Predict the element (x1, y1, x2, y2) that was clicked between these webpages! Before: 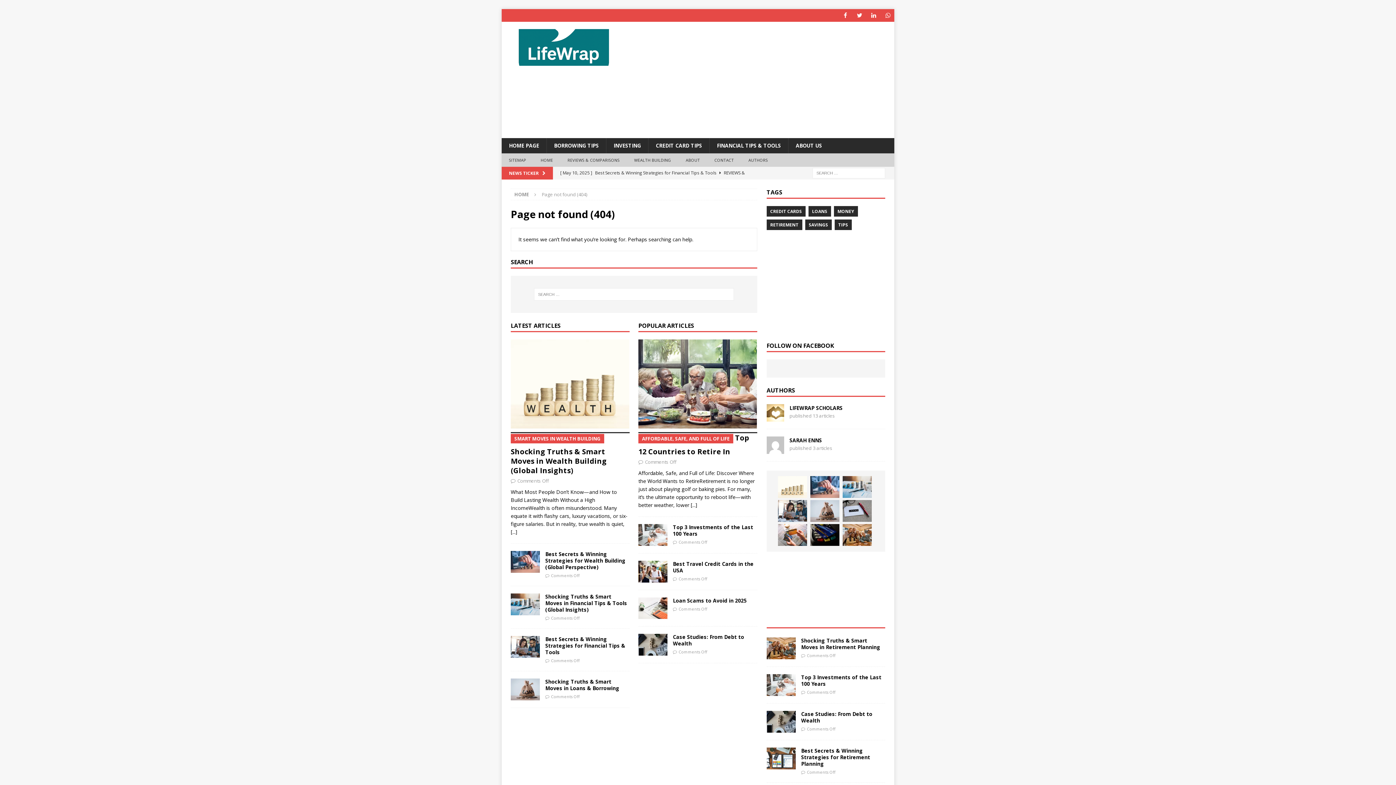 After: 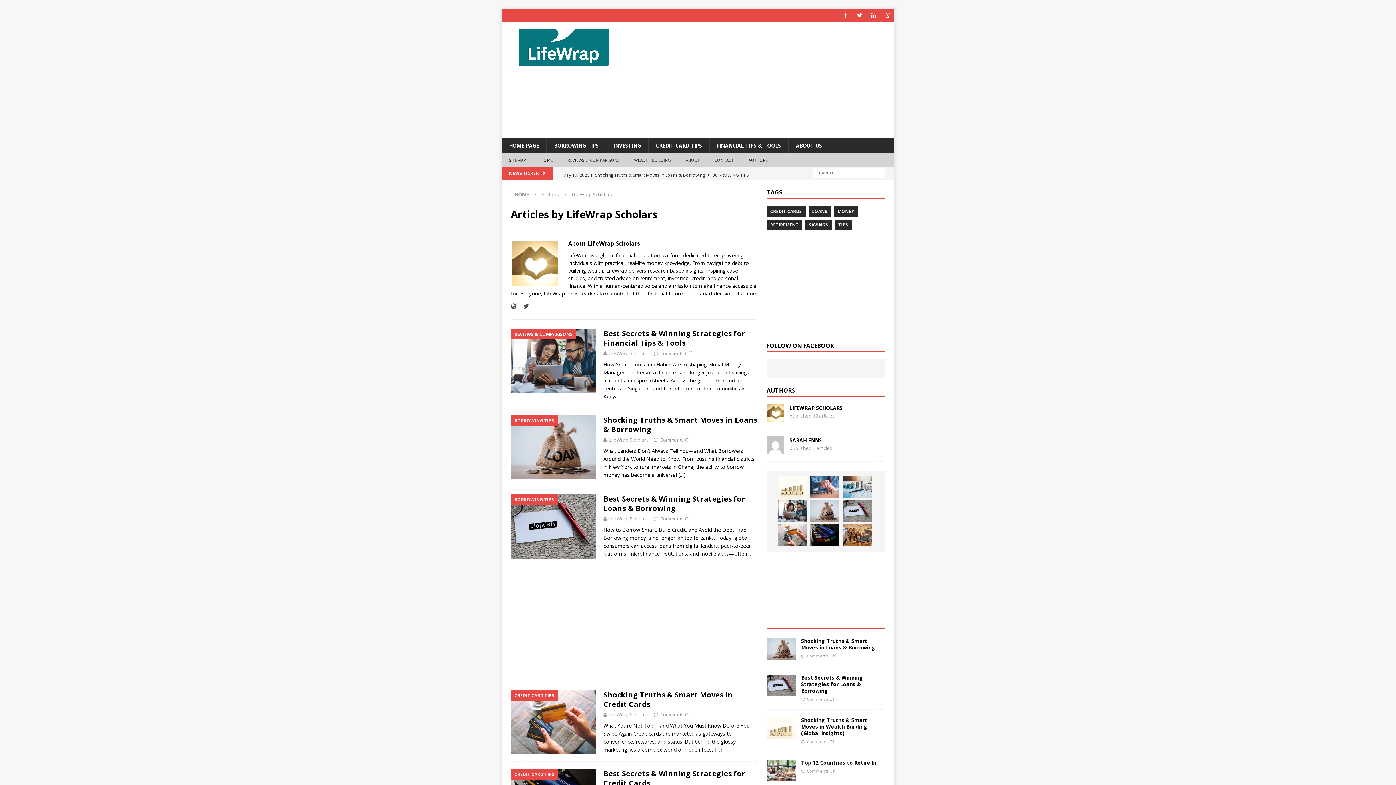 Action: label: LIFEWRAP SCHOLARS bbox: (789, 404, 842, 411)